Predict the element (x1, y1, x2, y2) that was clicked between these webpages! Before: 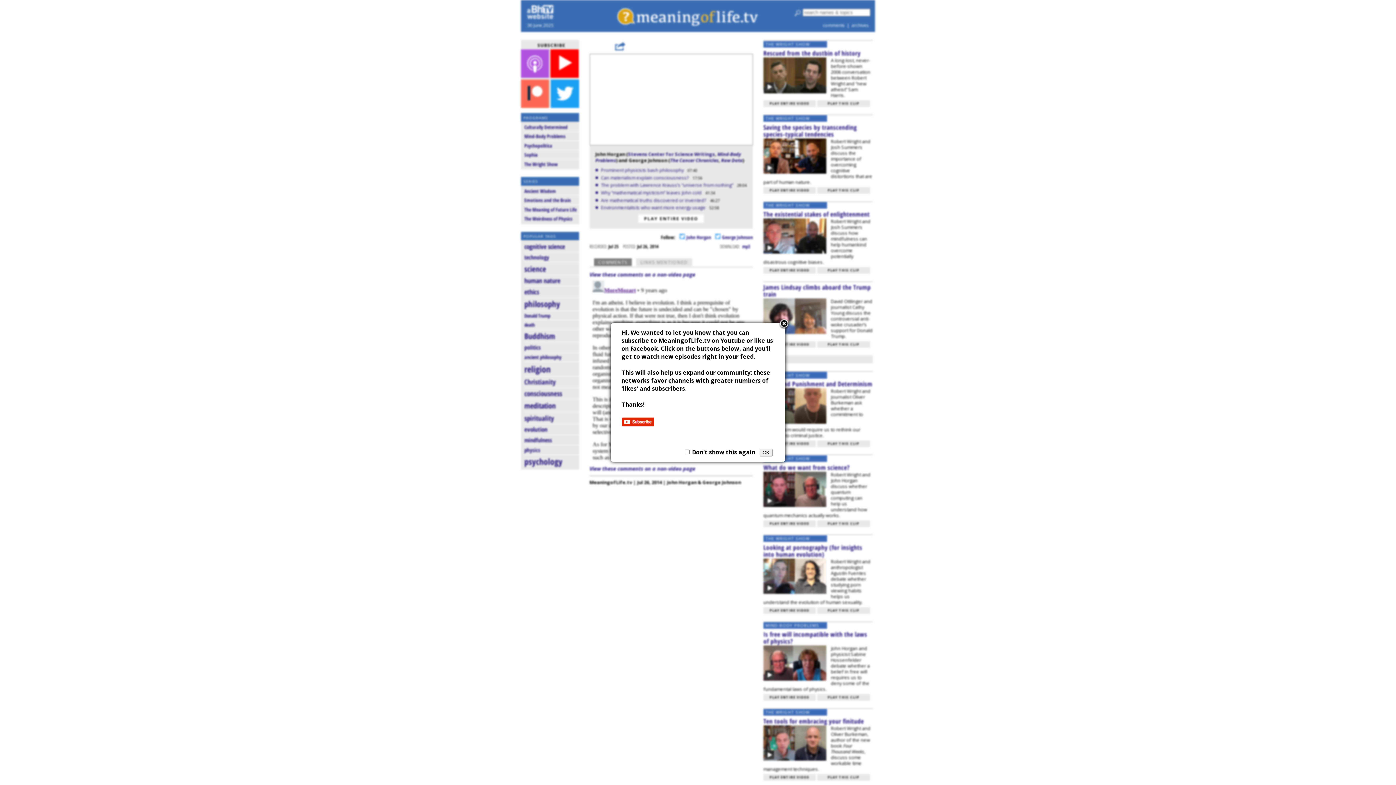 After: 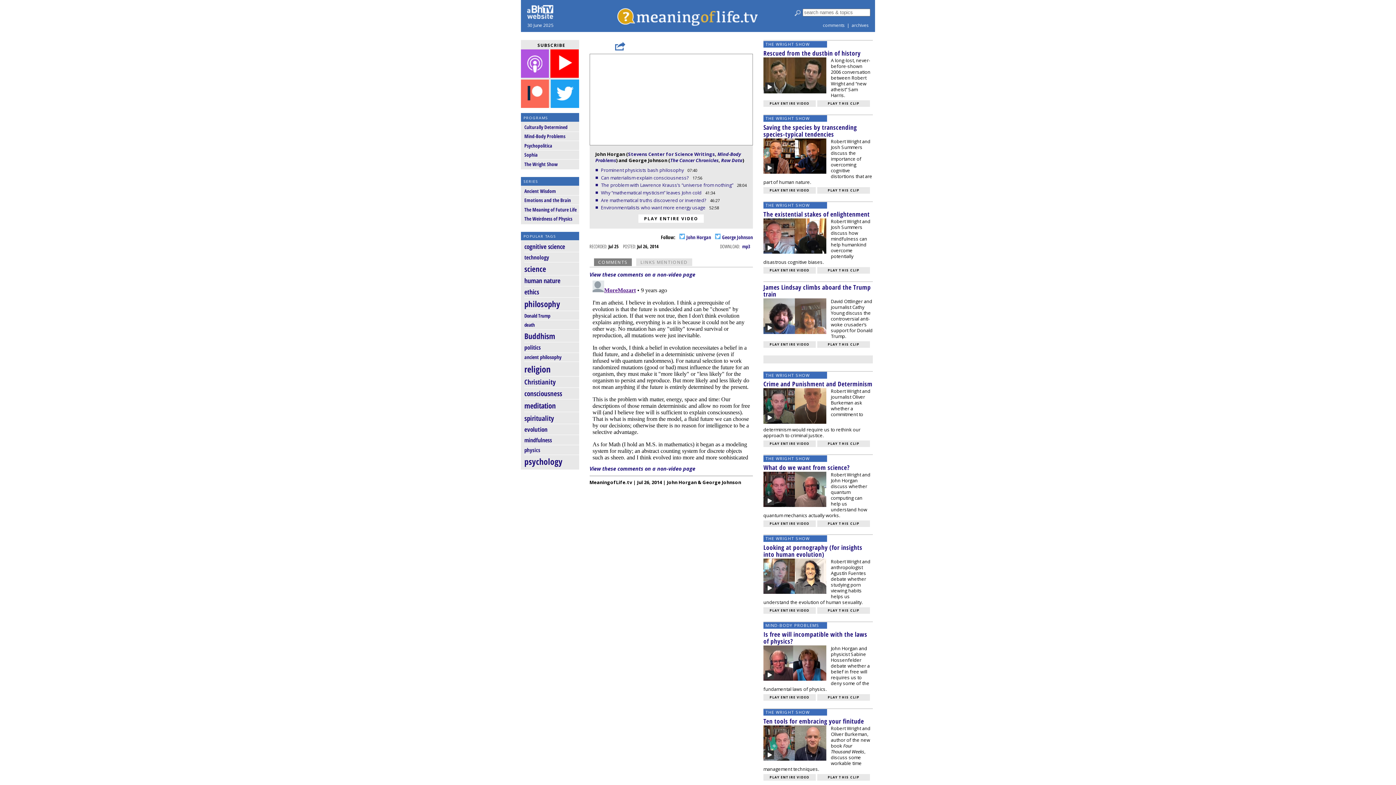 Action: bbox: (778, 318, 789, 329) label: Close